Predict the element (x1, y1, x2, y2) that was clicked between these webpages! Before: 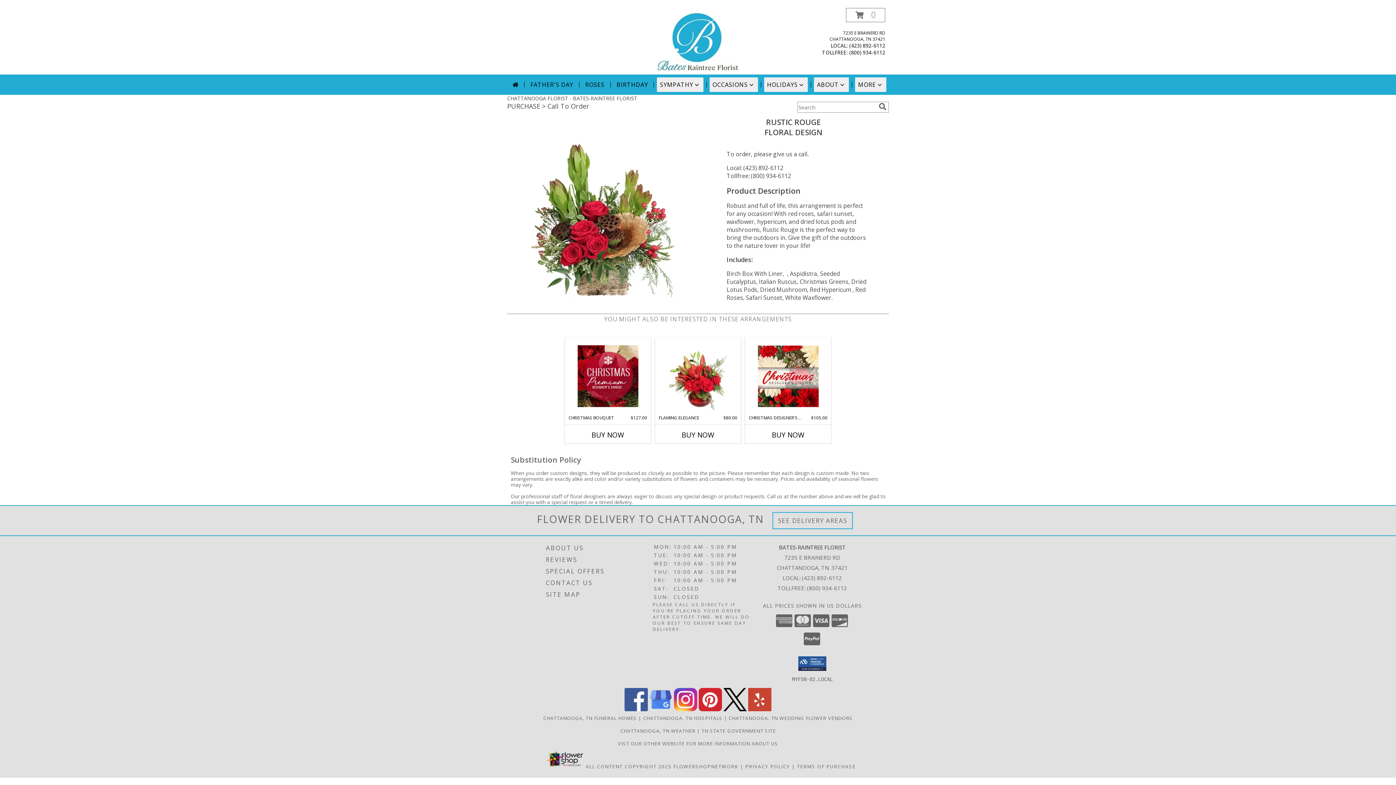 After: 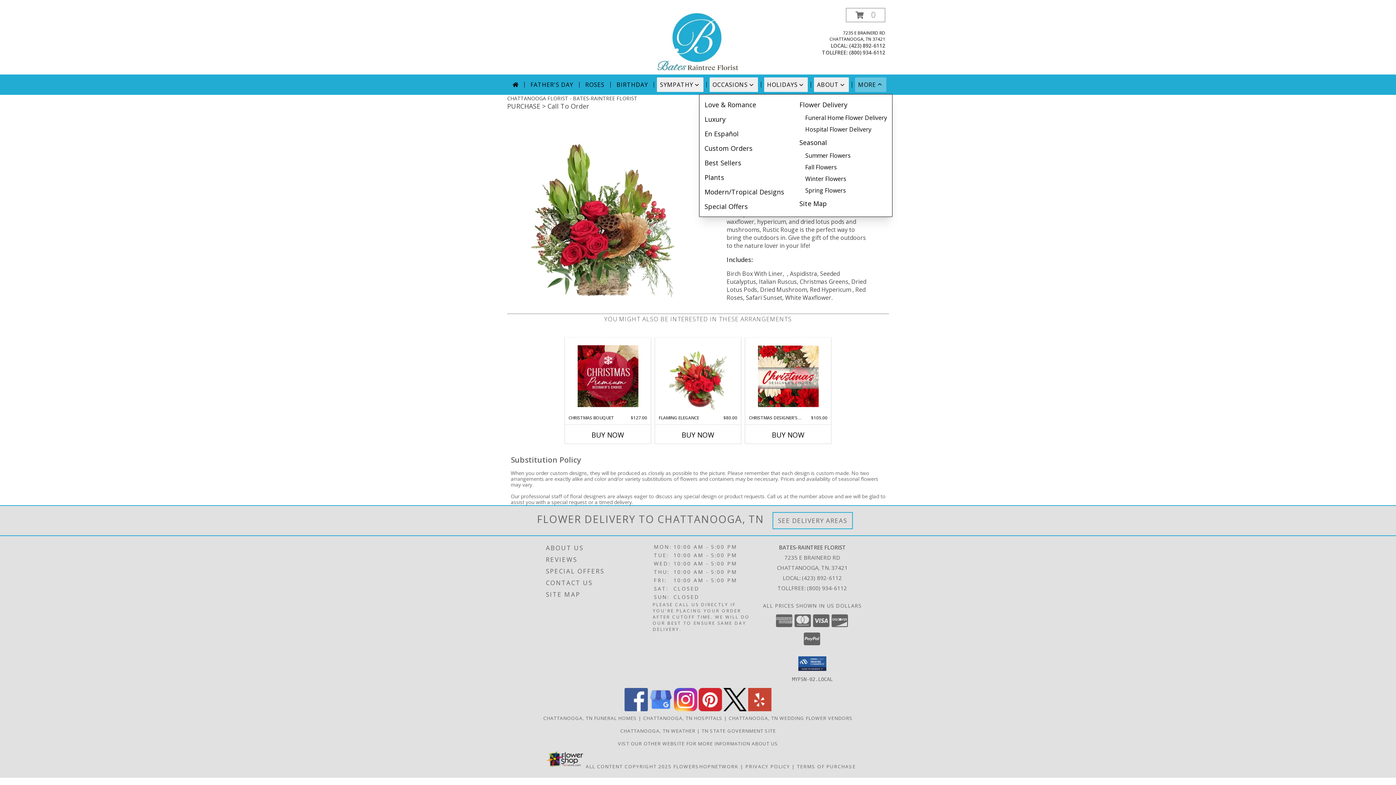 Action: bbox: (855, 77, 886, 92) label: MORE